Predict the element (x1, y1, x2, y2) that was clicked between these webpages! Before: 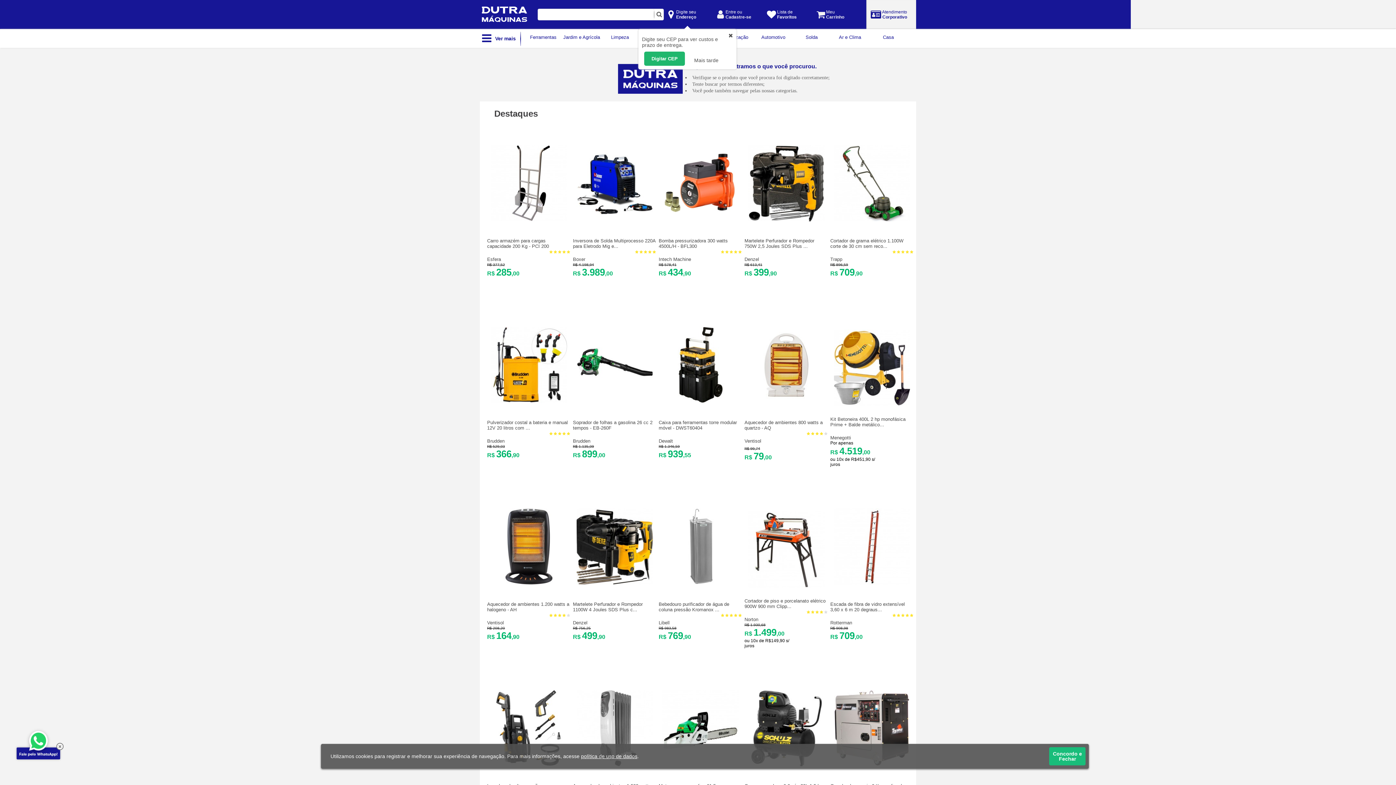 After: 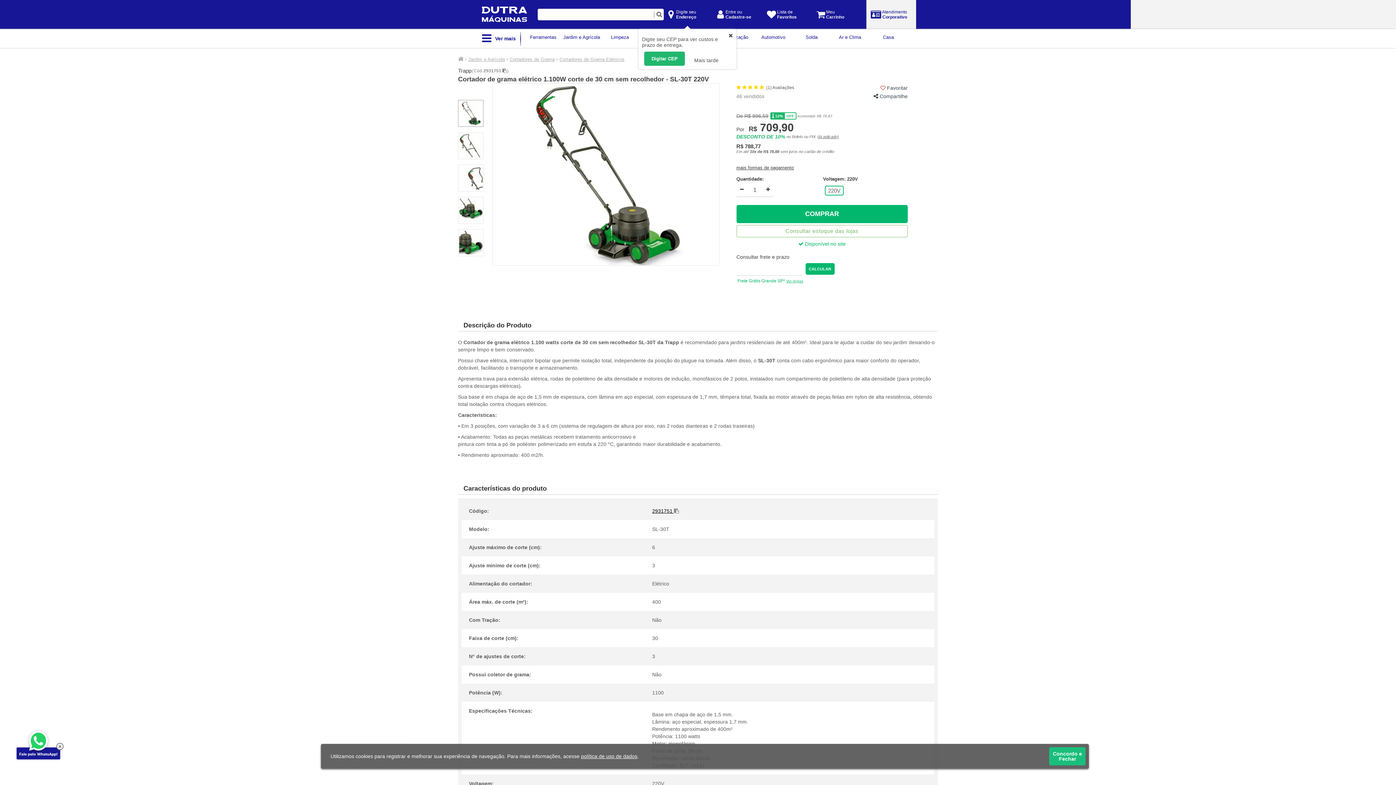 Action: bbox: (834, 216, 910, 222)